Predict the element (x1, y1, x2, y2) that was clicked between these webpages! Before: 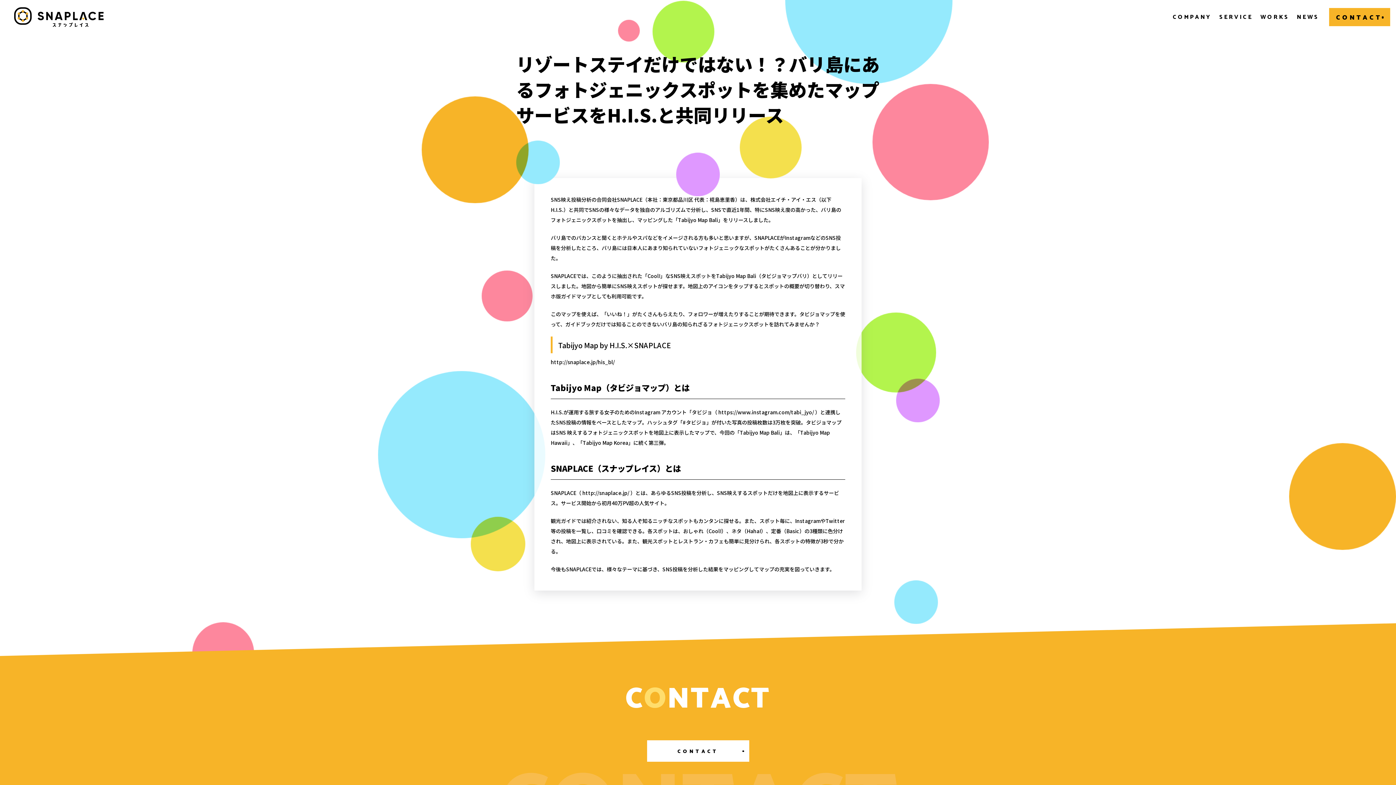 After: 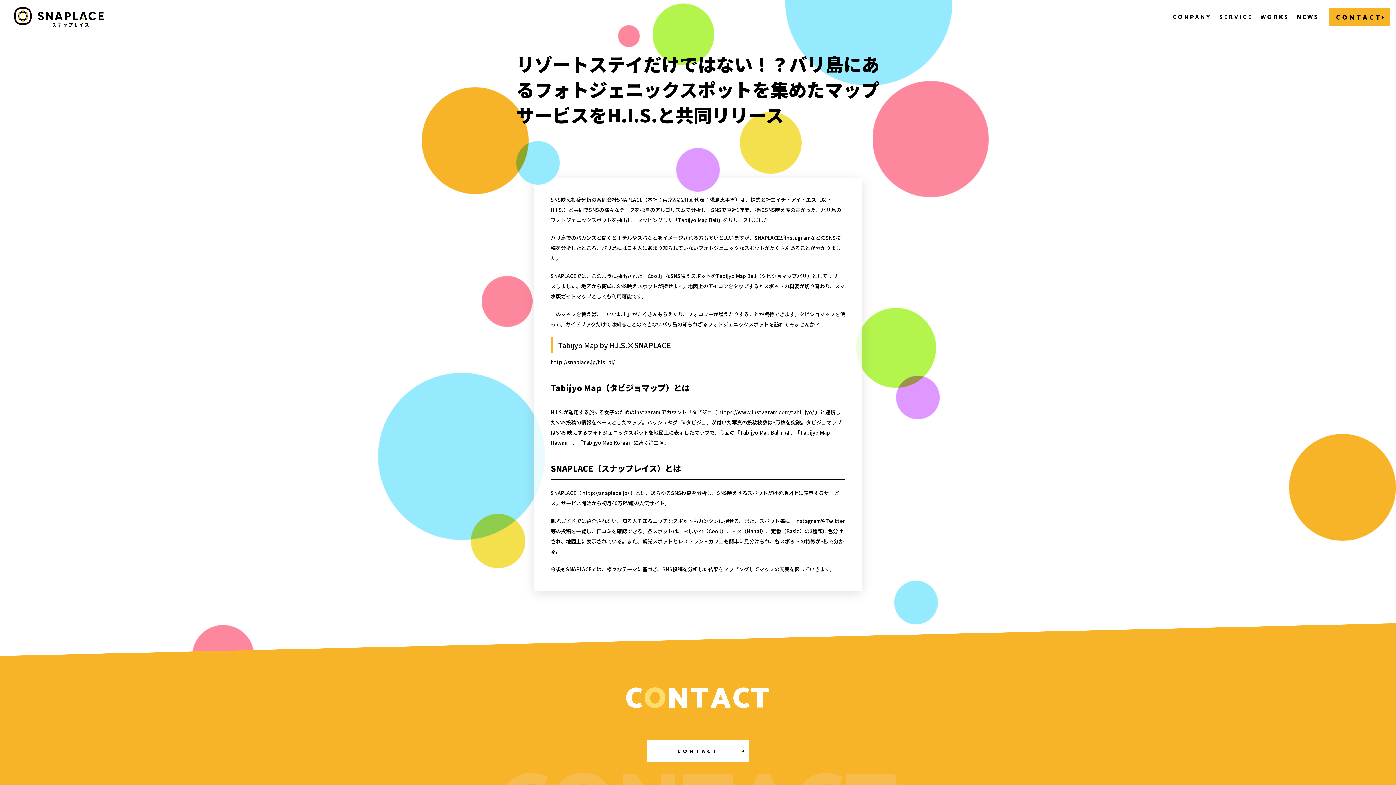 Action: bbox: (582, 489, 629, 496) label: http://snaplace.jp/